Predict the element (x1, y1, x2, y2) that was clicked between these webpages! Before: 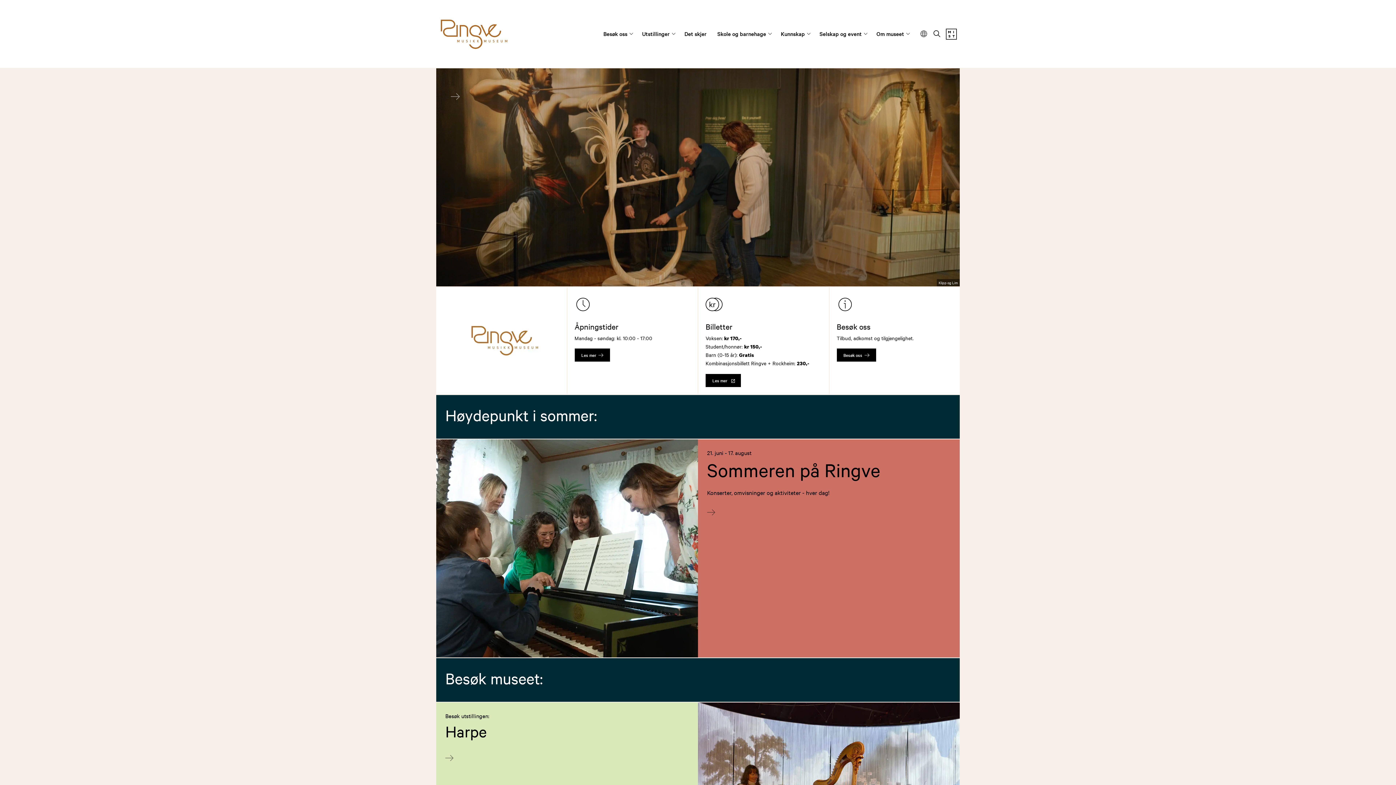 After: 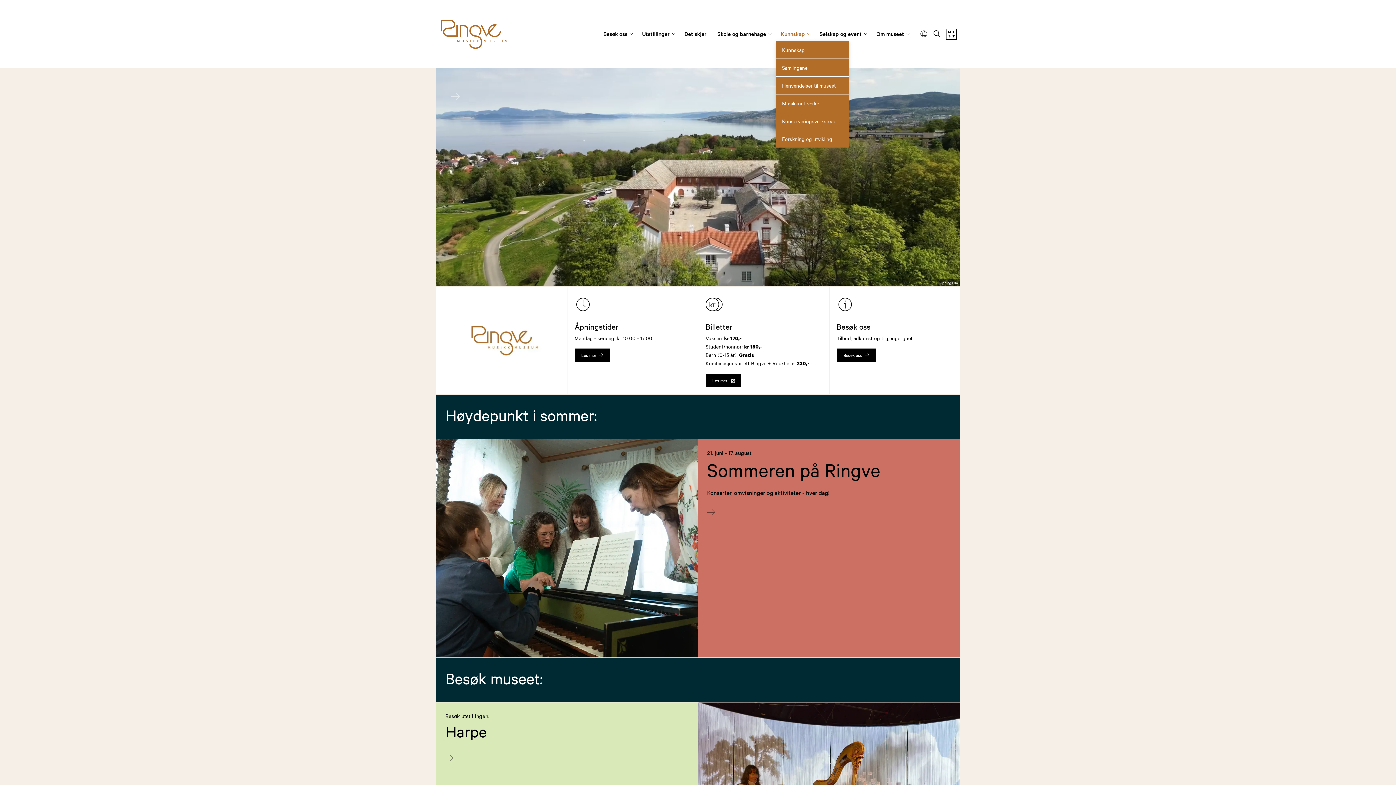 Action: label: Kunnskap bbox: (776, 25, 813, 41)